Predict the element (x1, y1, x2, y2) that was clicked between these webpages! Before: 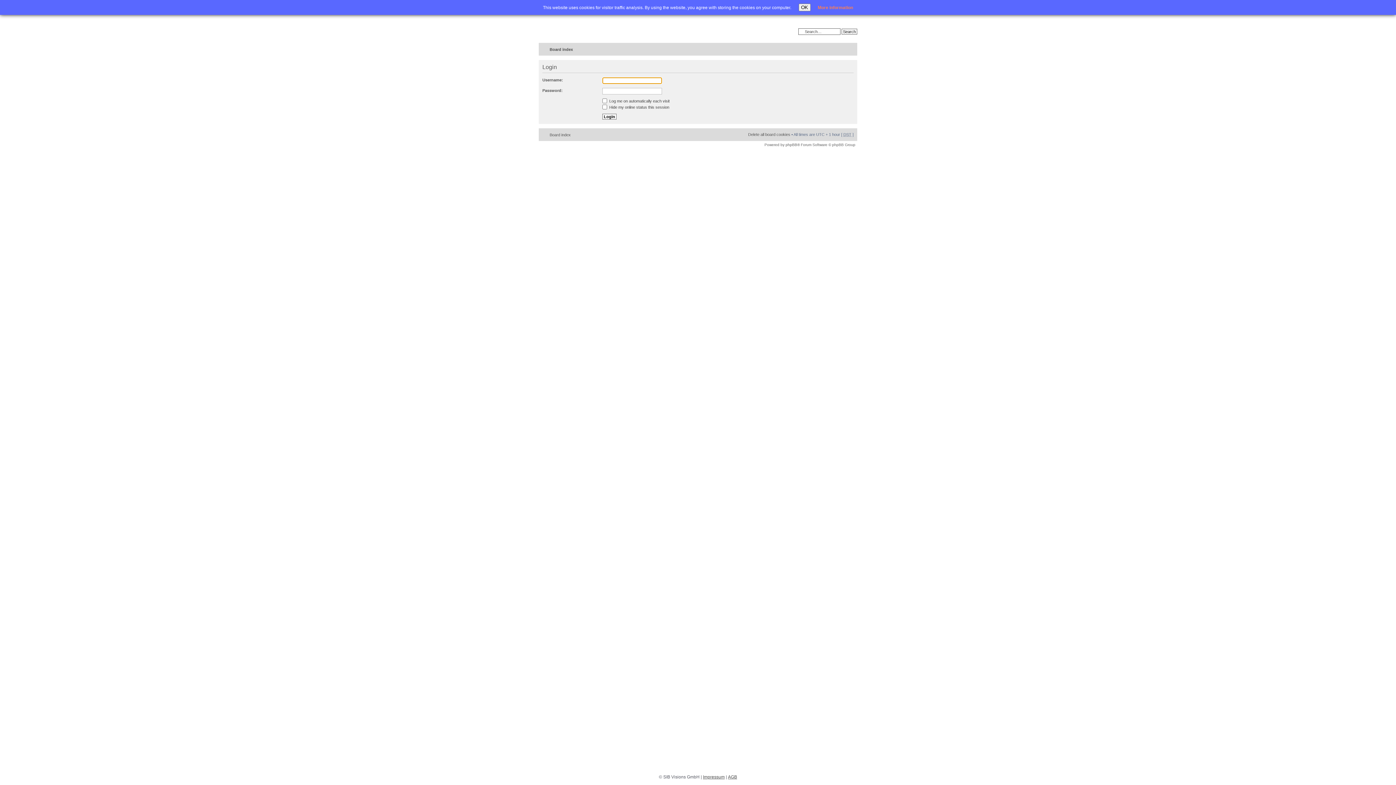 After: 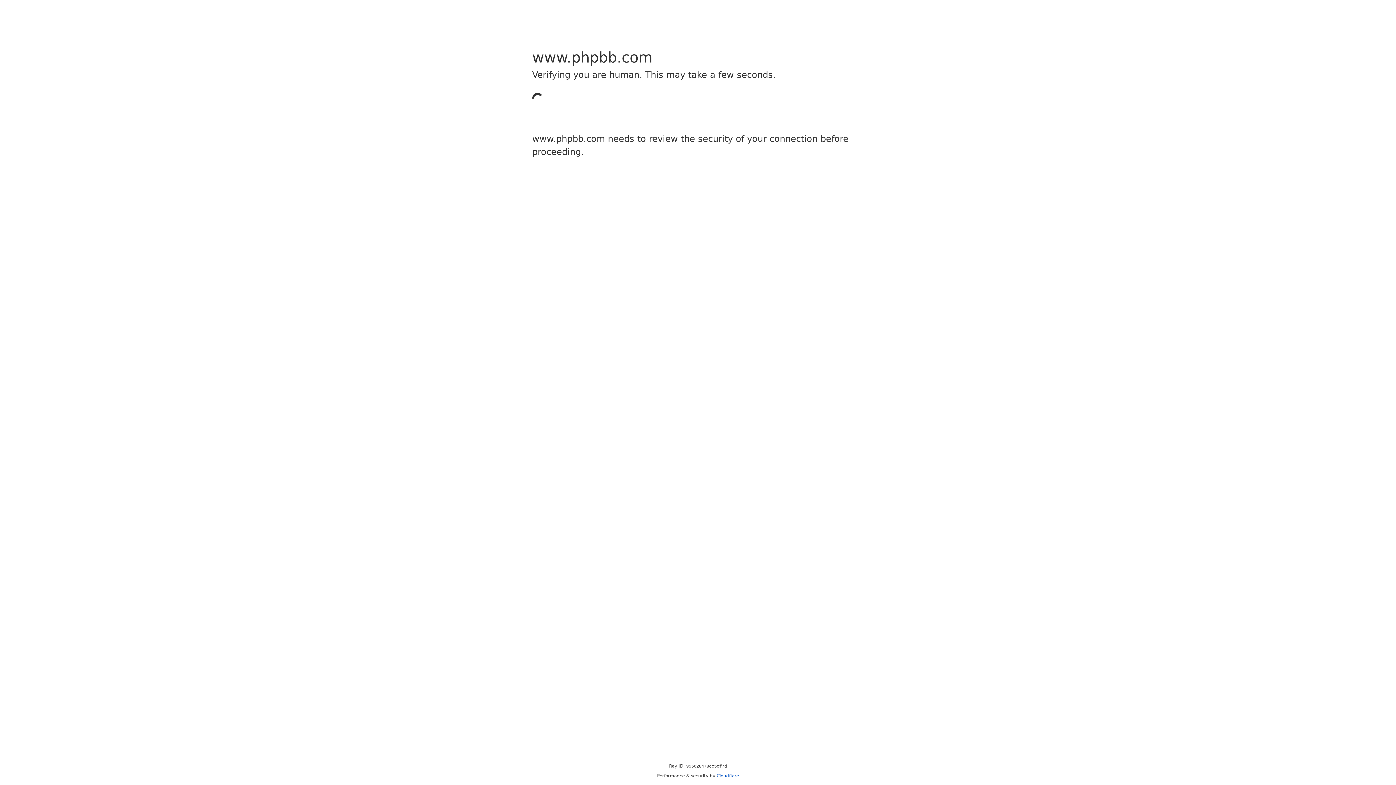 Action: bbox: (785, 142, 797, 146) label: phpBB